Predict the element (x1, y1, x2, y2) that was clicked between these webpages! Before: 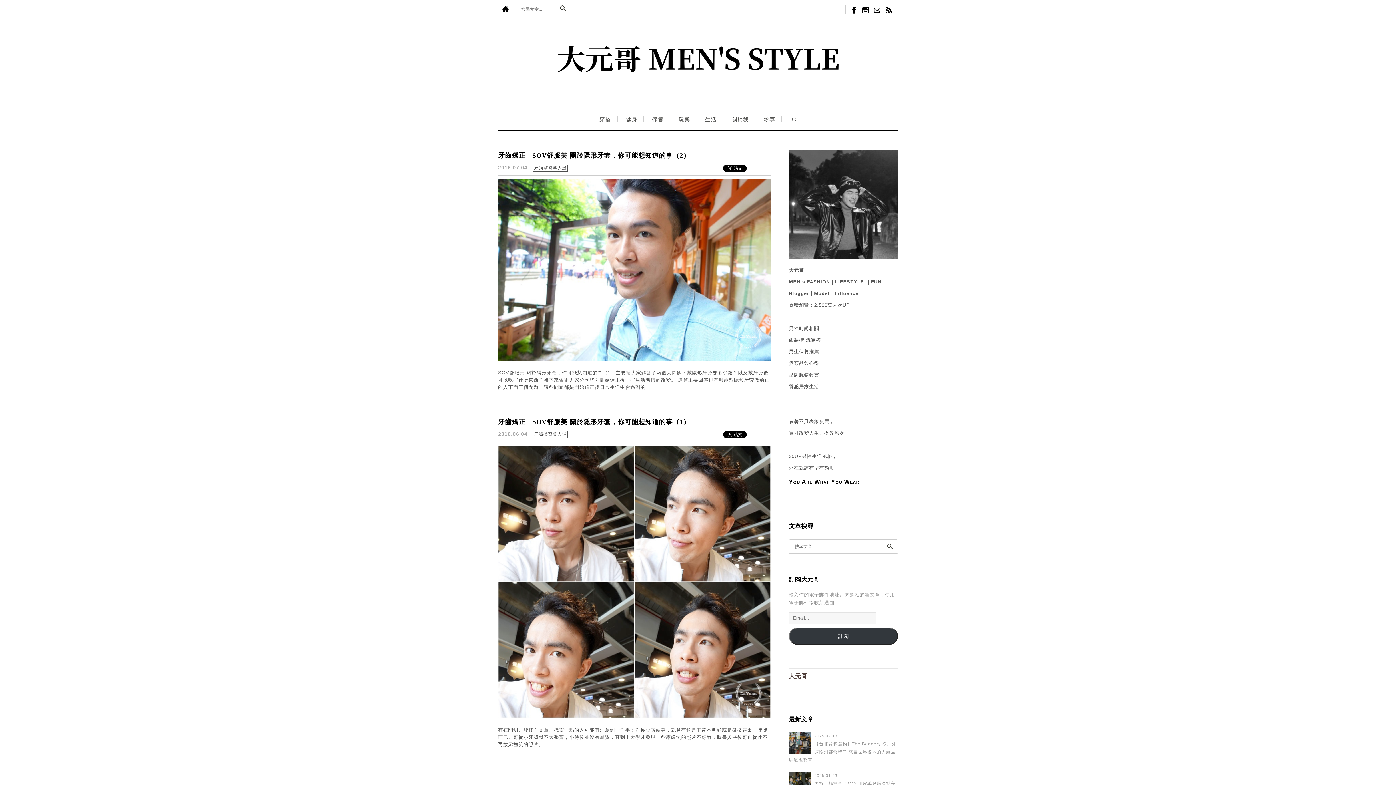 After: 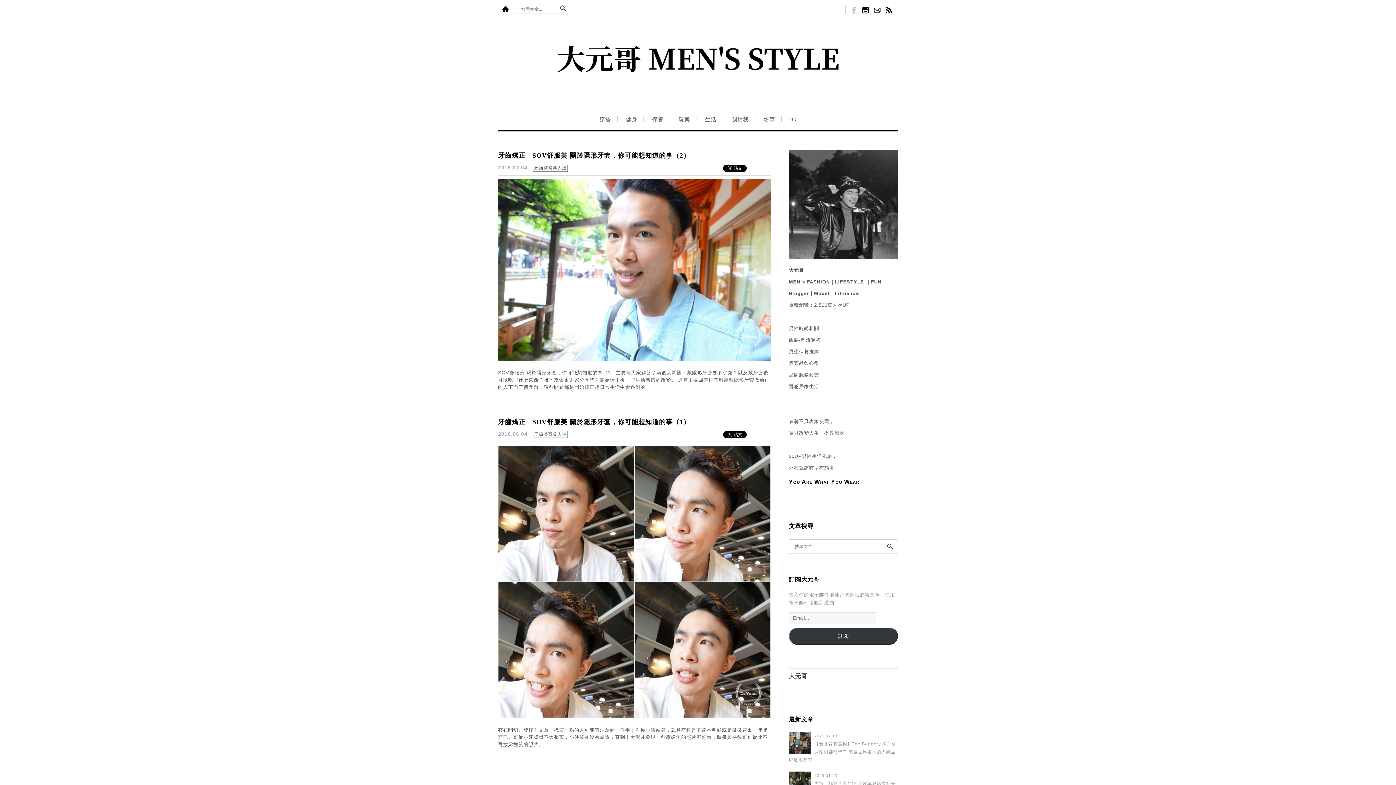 Action: bbox: (845, 5, 857, 14)